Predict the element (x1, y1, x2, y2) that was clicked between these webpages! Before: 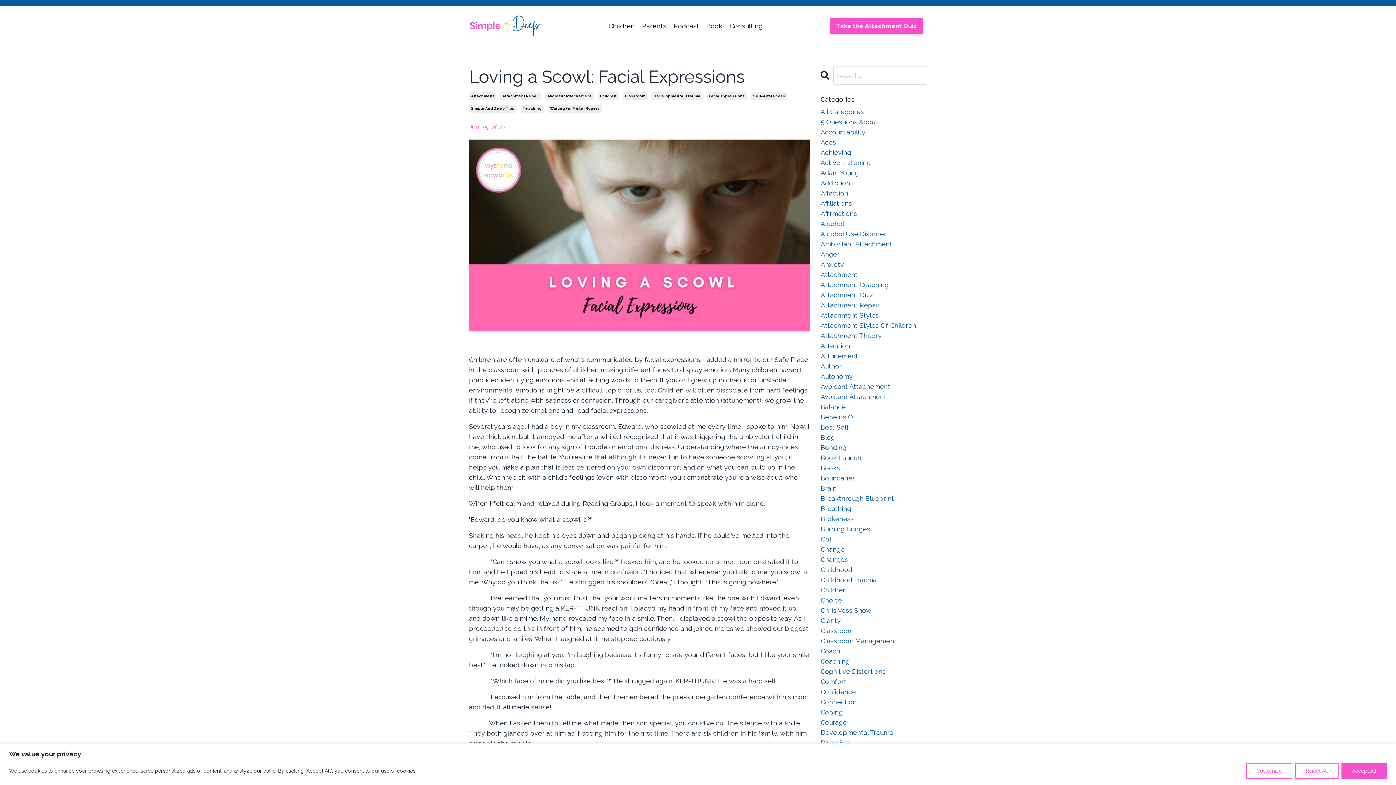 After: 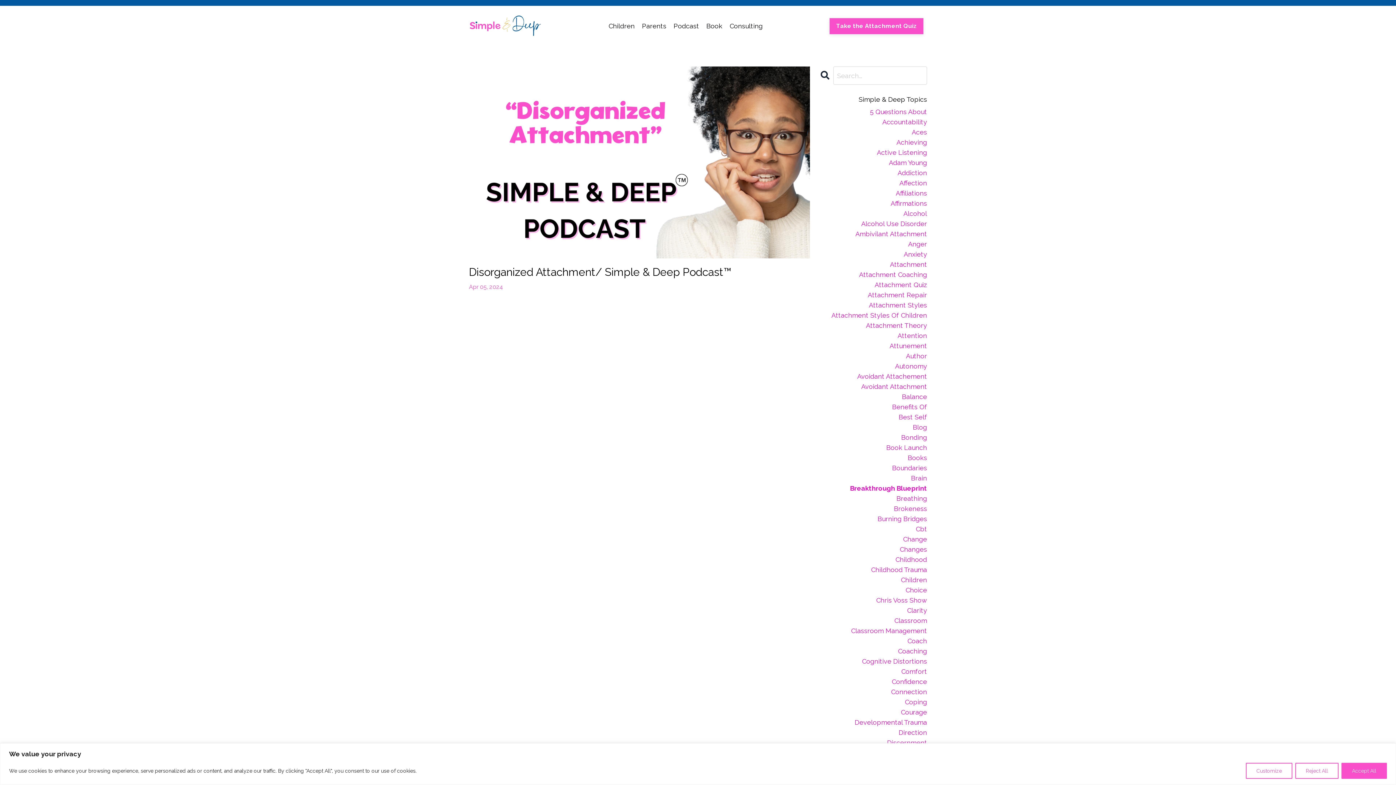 Action: label: Breakthrough Blueprint bbox: (820, 493, 927, 504)